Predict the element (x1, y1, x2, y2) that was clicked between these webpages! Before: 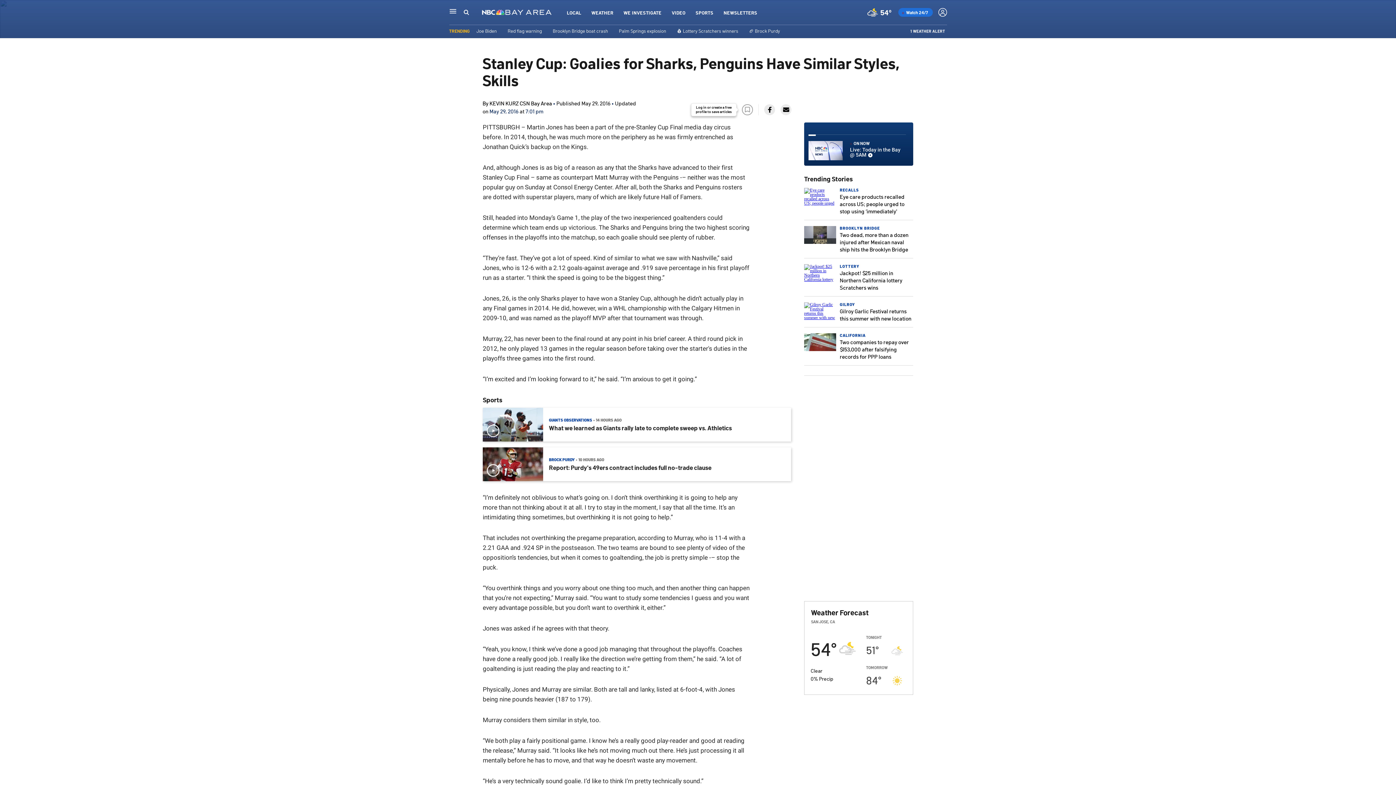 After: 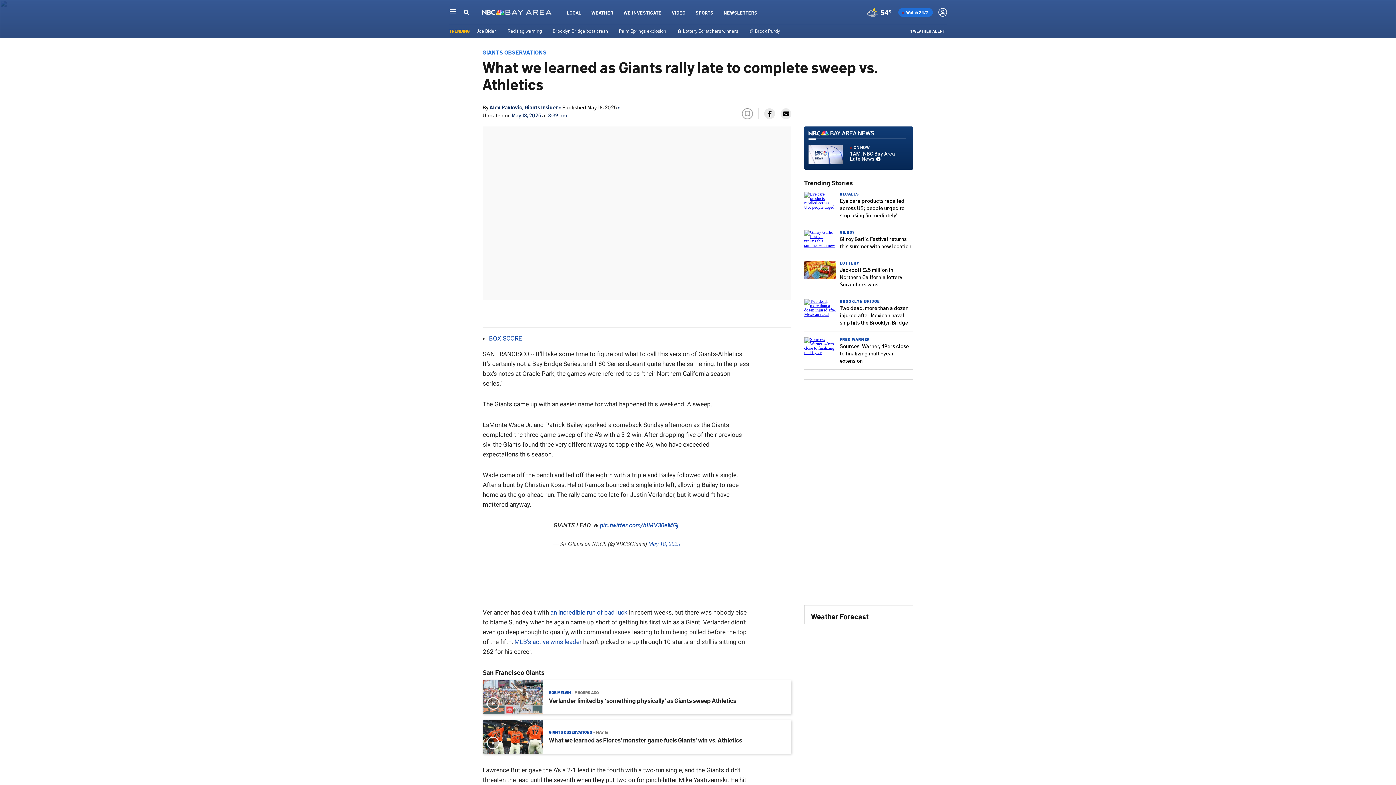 Action: bbox: (549, 424, 732, 431) label: What we learned as Giants rally late to complete sweep vs. Athletics